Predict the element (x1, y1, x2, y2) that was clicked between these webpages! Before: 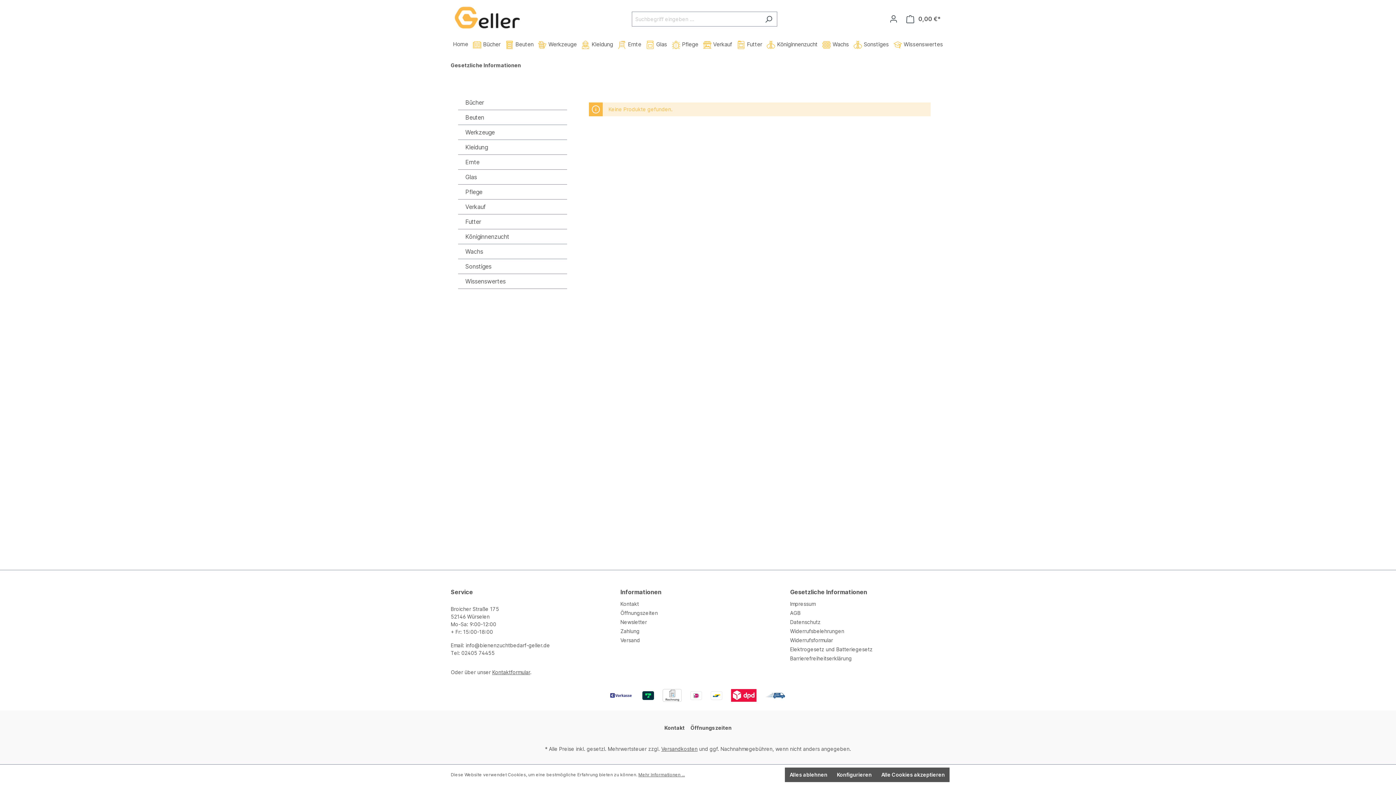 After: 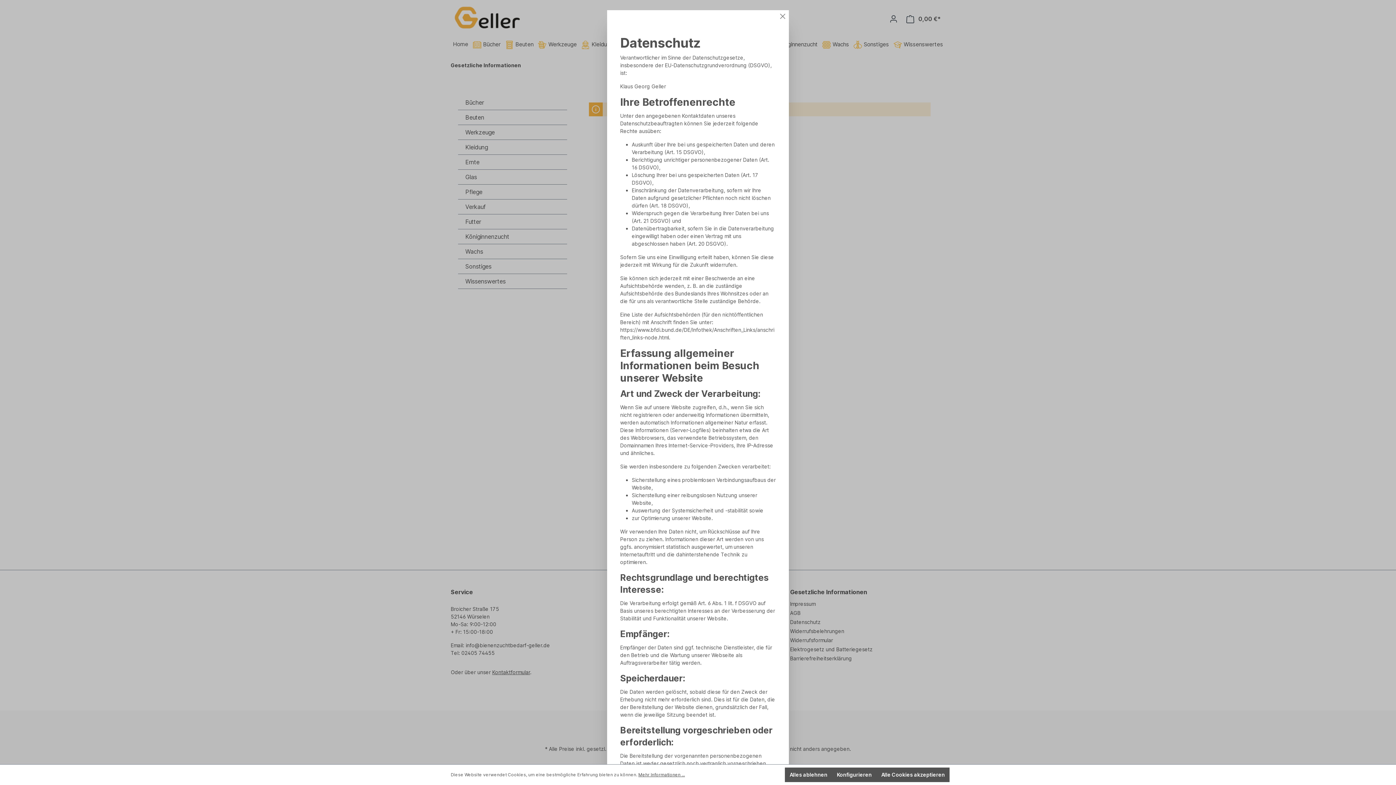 Action: label: Mehr Informationen ... bbox: (638, 772, 685, 778)